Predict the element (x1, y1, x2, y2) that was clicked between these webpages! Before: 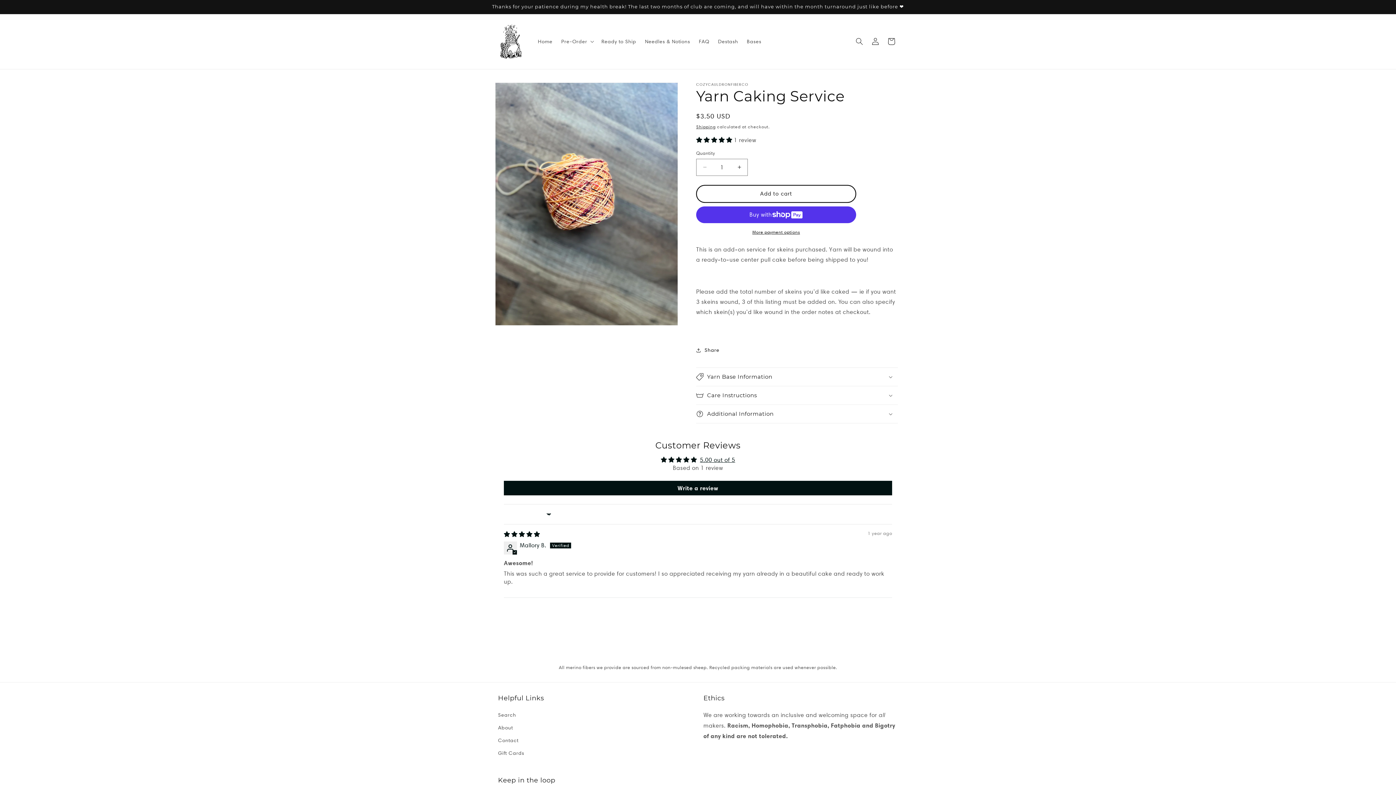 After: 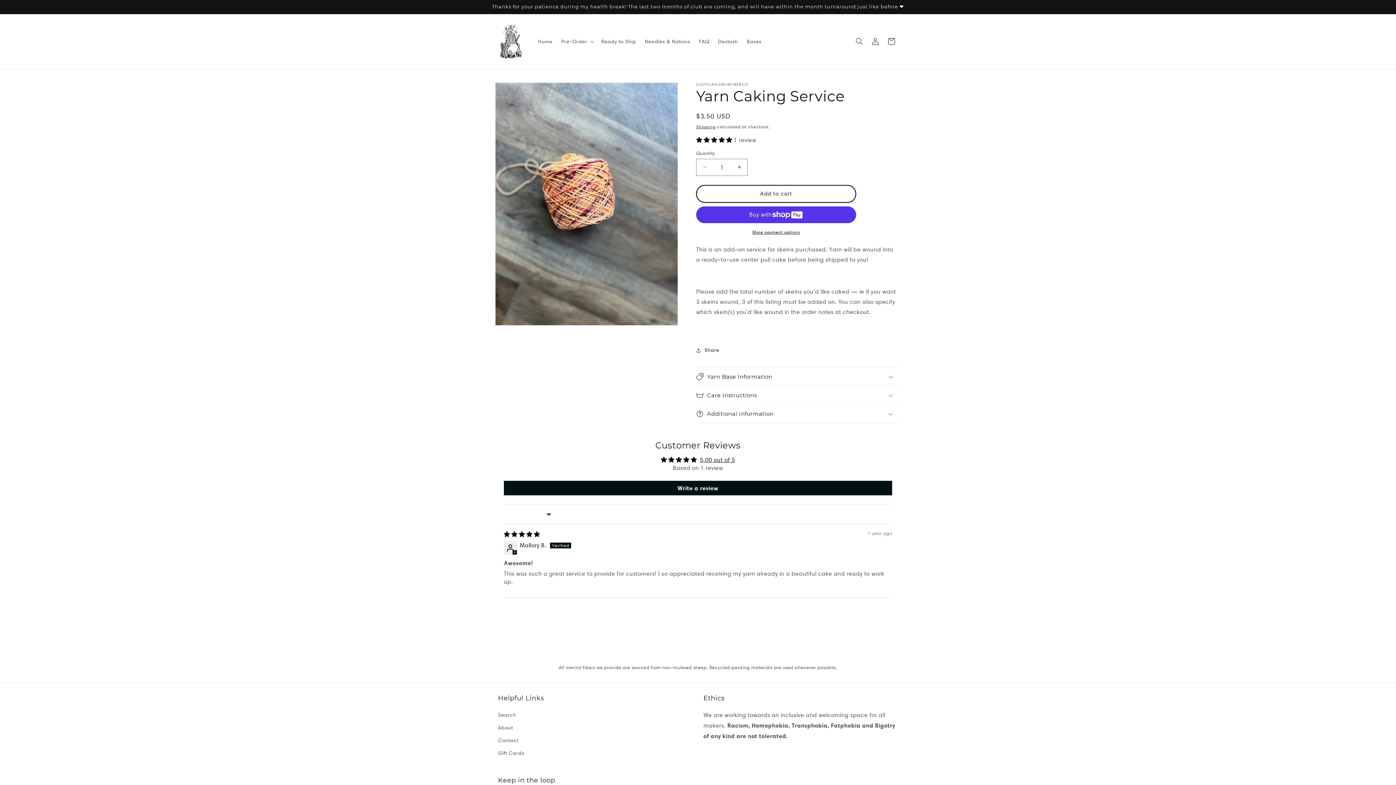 Action: label: 5.00 stars bbox: (696, 136, 734, 143)